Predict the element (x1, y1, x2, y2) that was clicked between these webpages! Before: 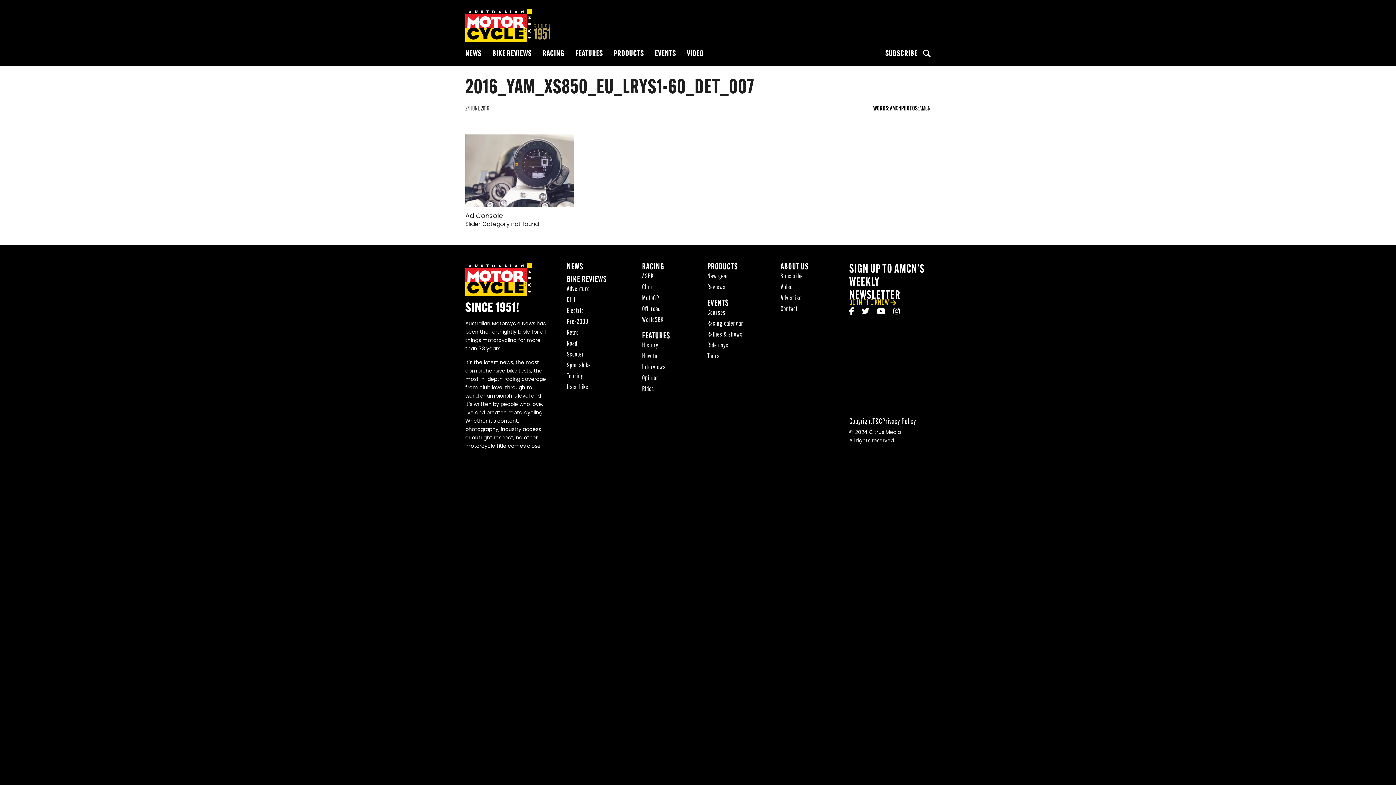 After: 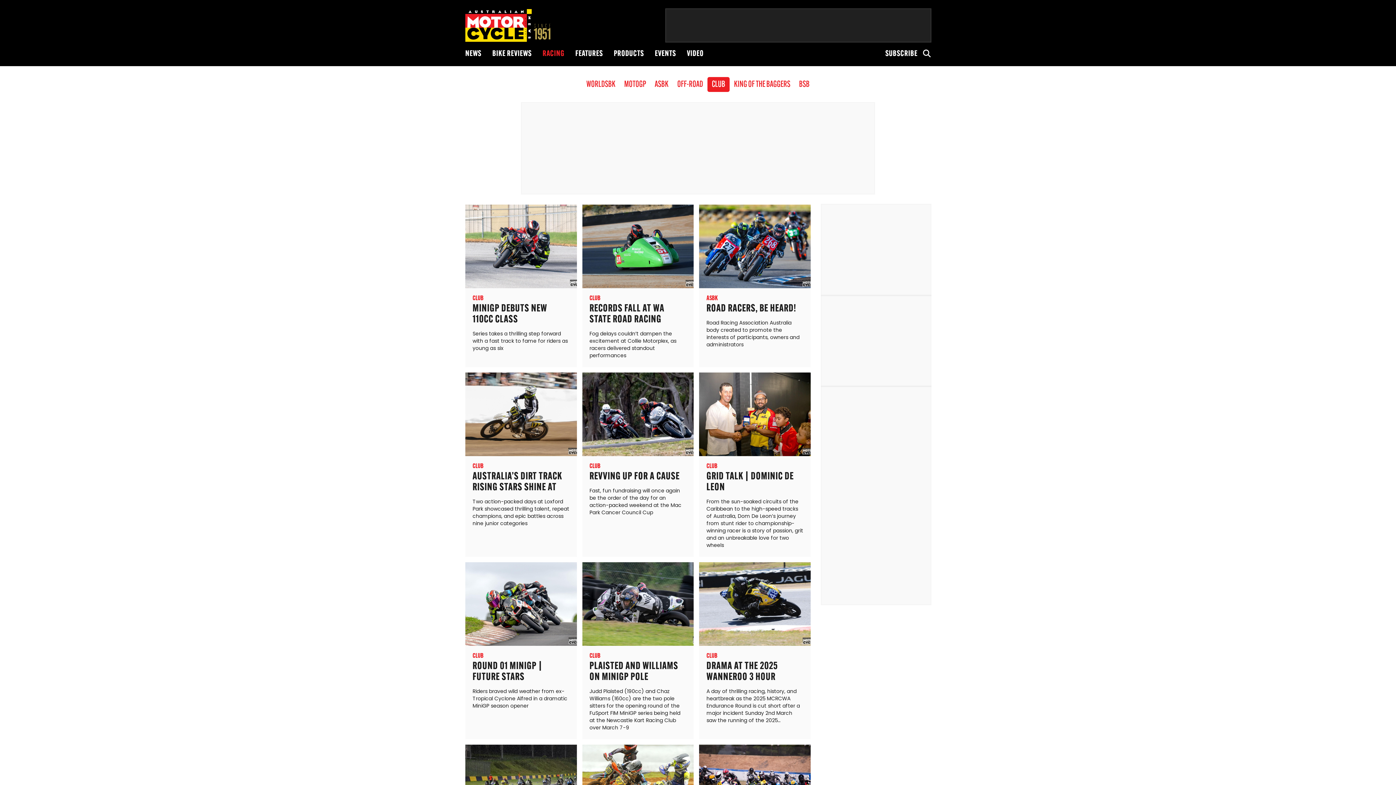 Action: bbox: (642, 283, 652, 292) label: Club